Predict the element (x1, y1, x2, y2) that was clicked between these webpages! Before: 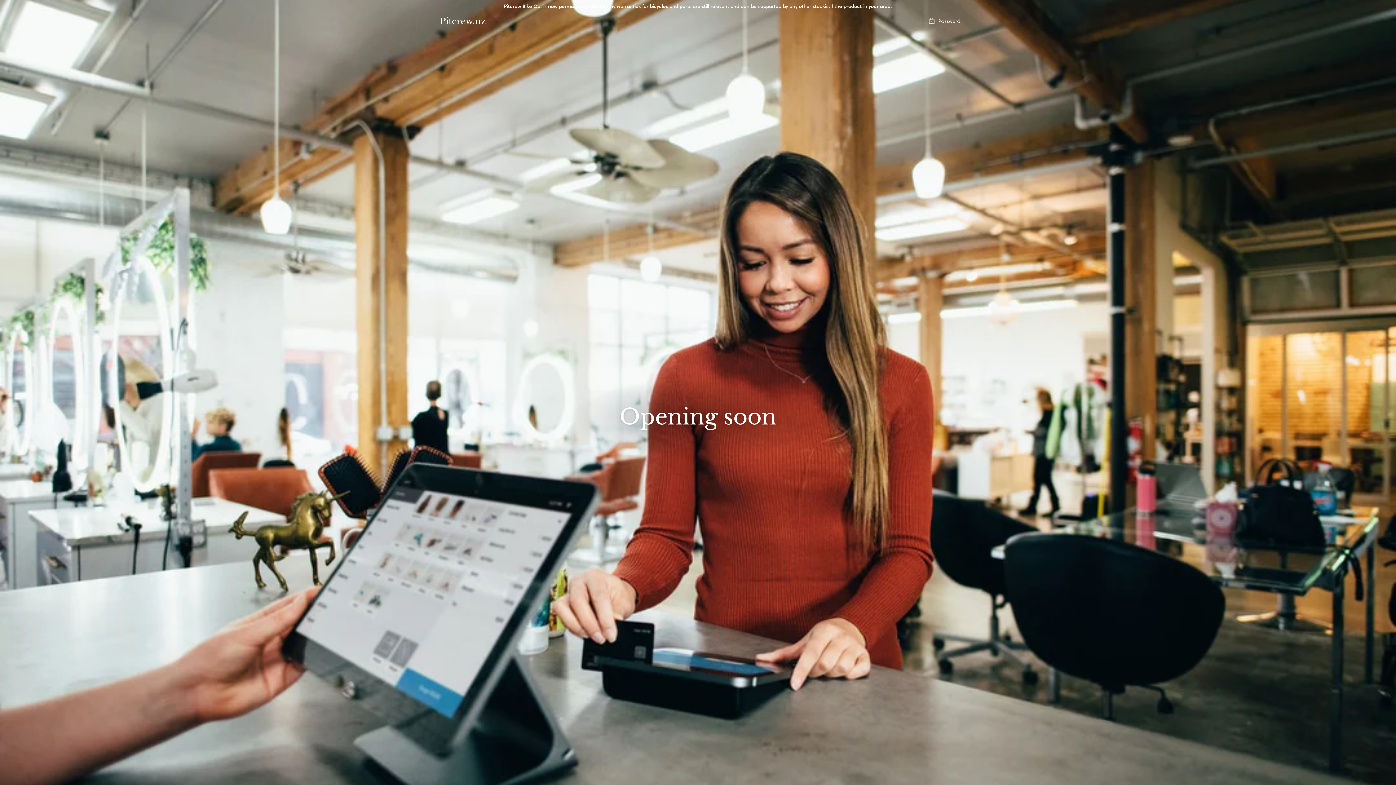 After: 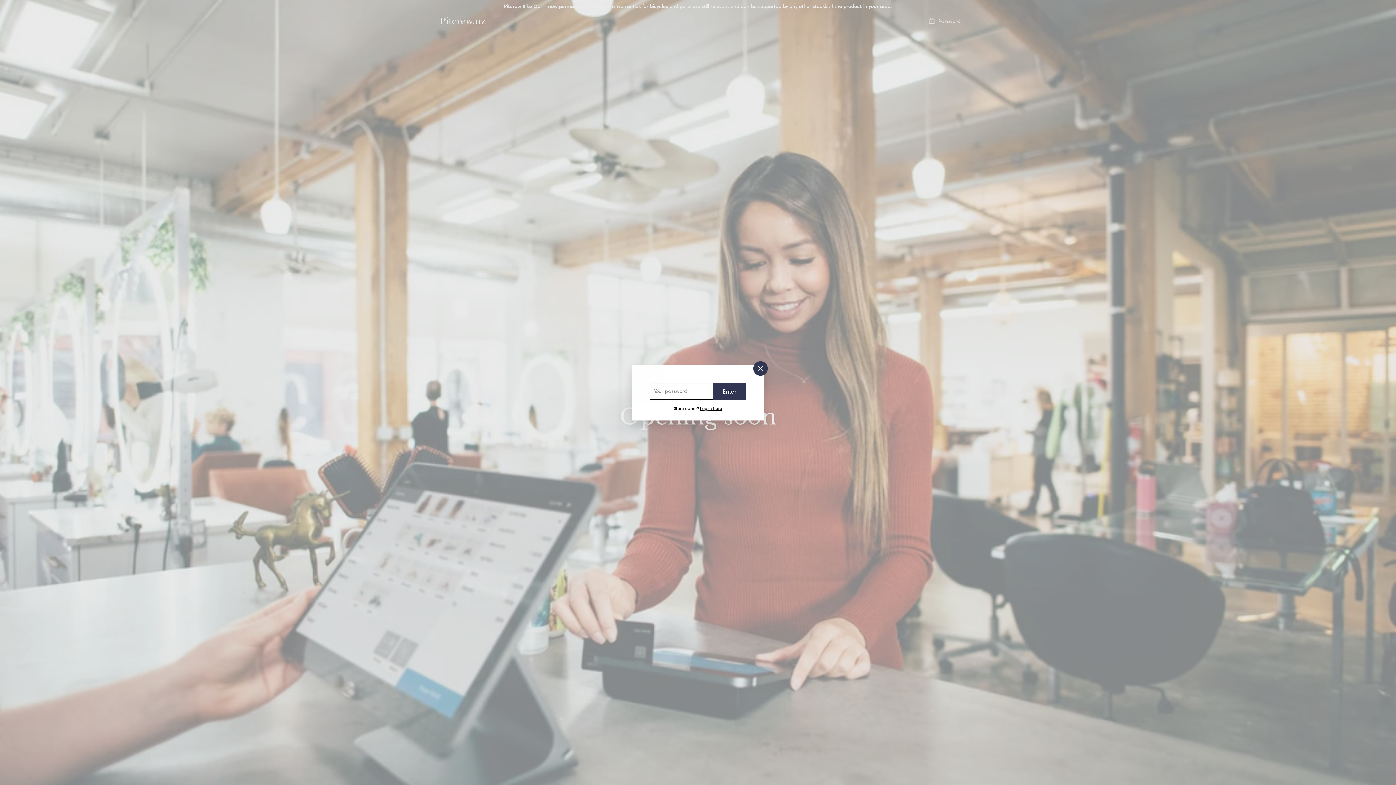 Action: bbox: (928, 17, 960, 25) label:  Password